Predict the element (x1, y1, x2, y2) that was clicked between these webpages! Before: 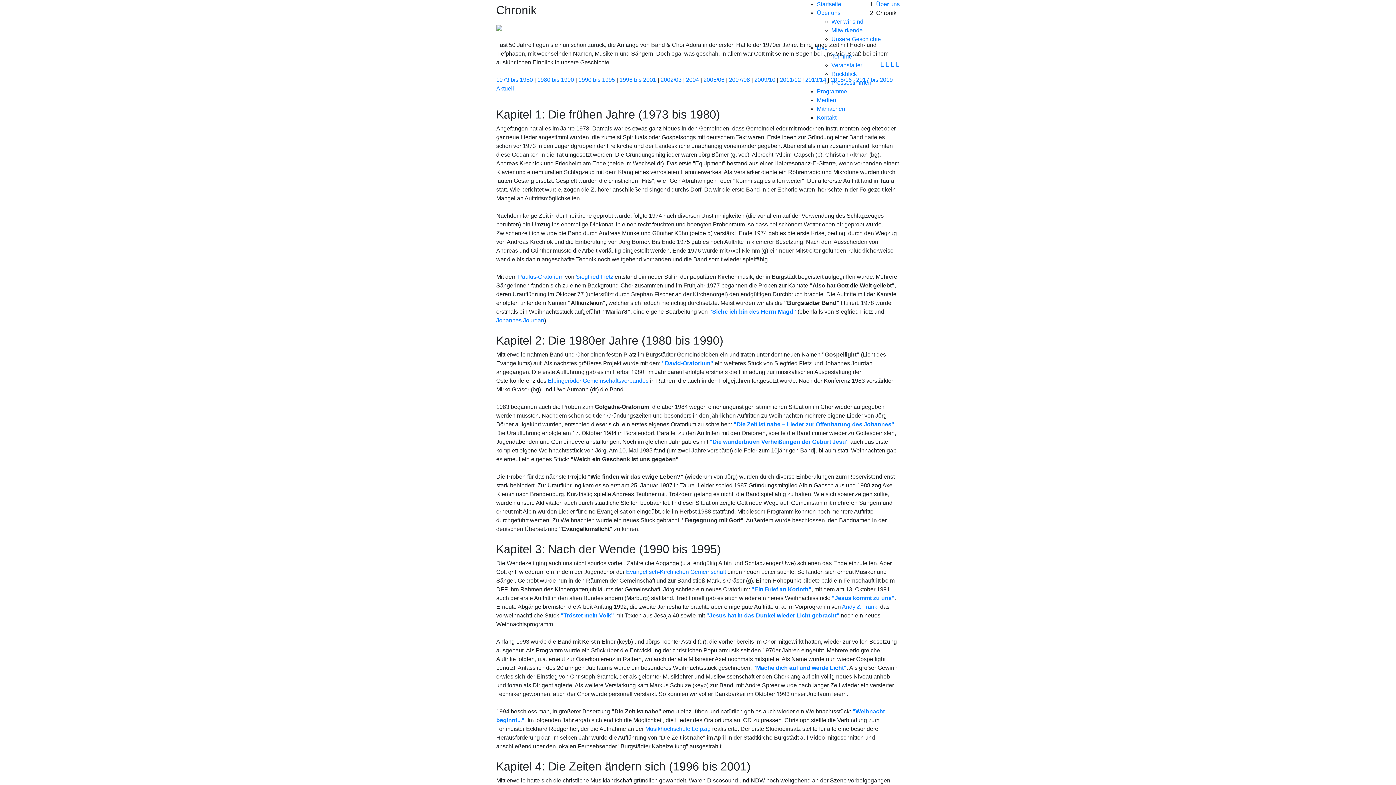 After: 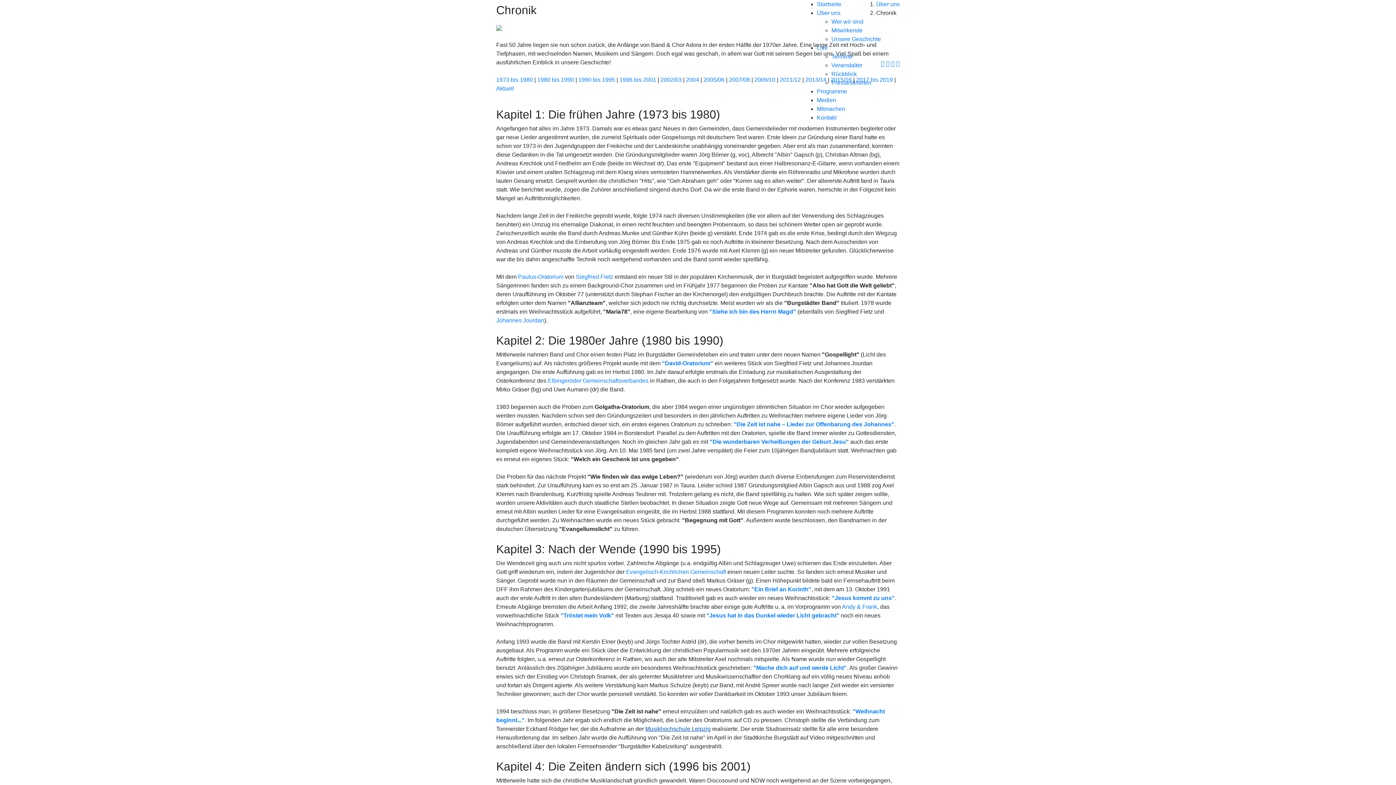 Action: label: Musikhochschule Leipzig bbox: (645, 726, 710, 732)